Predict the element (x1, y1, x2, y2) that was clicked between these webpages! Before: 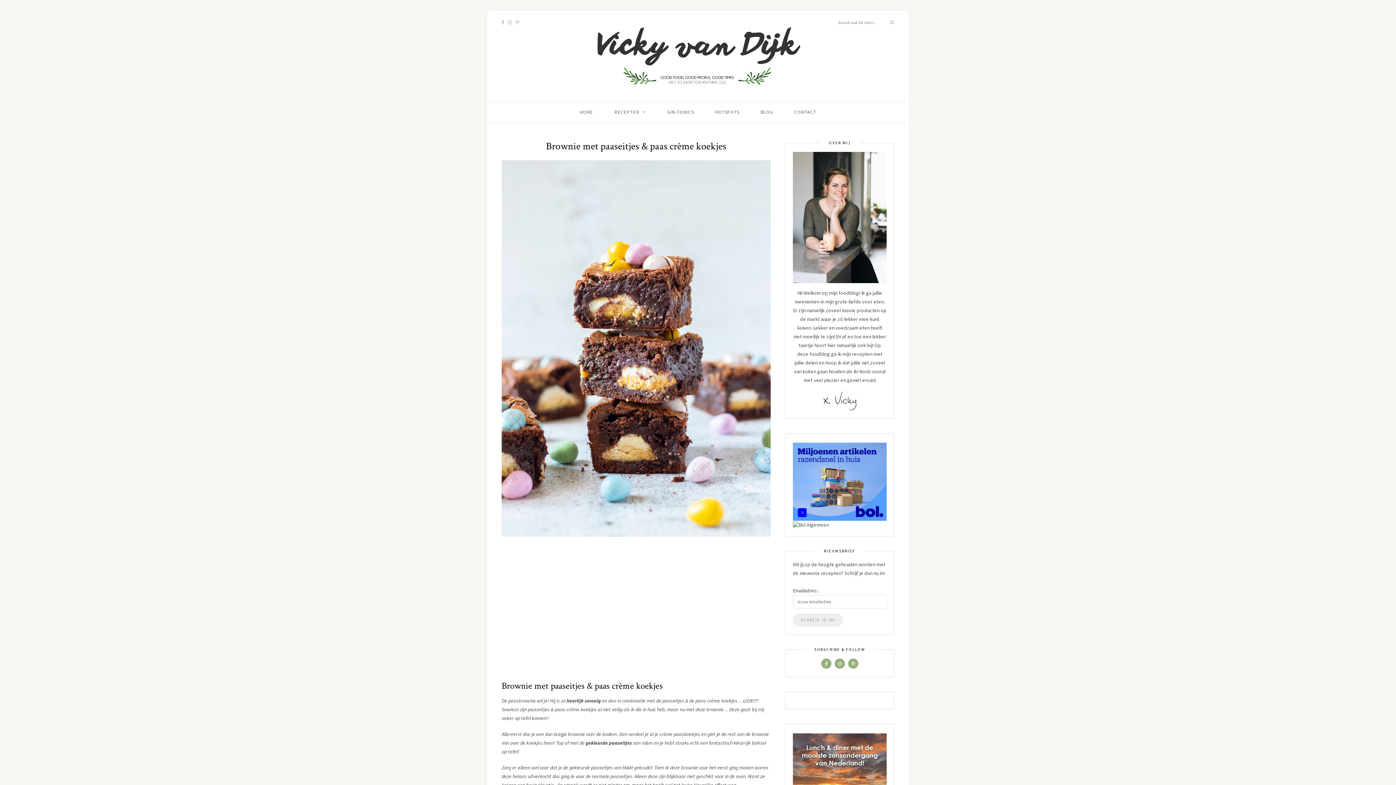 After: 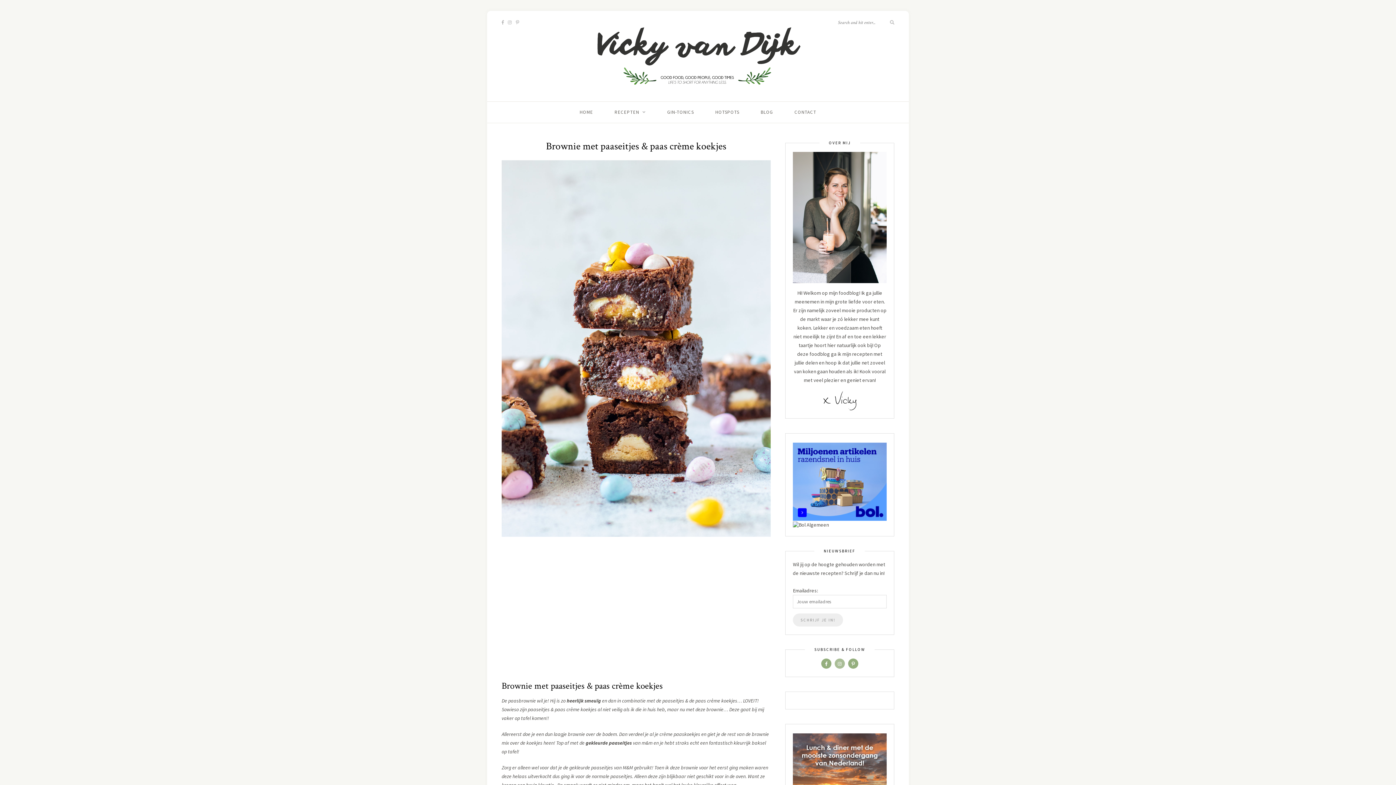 Action: bbox: (834, 660, 845, 667)